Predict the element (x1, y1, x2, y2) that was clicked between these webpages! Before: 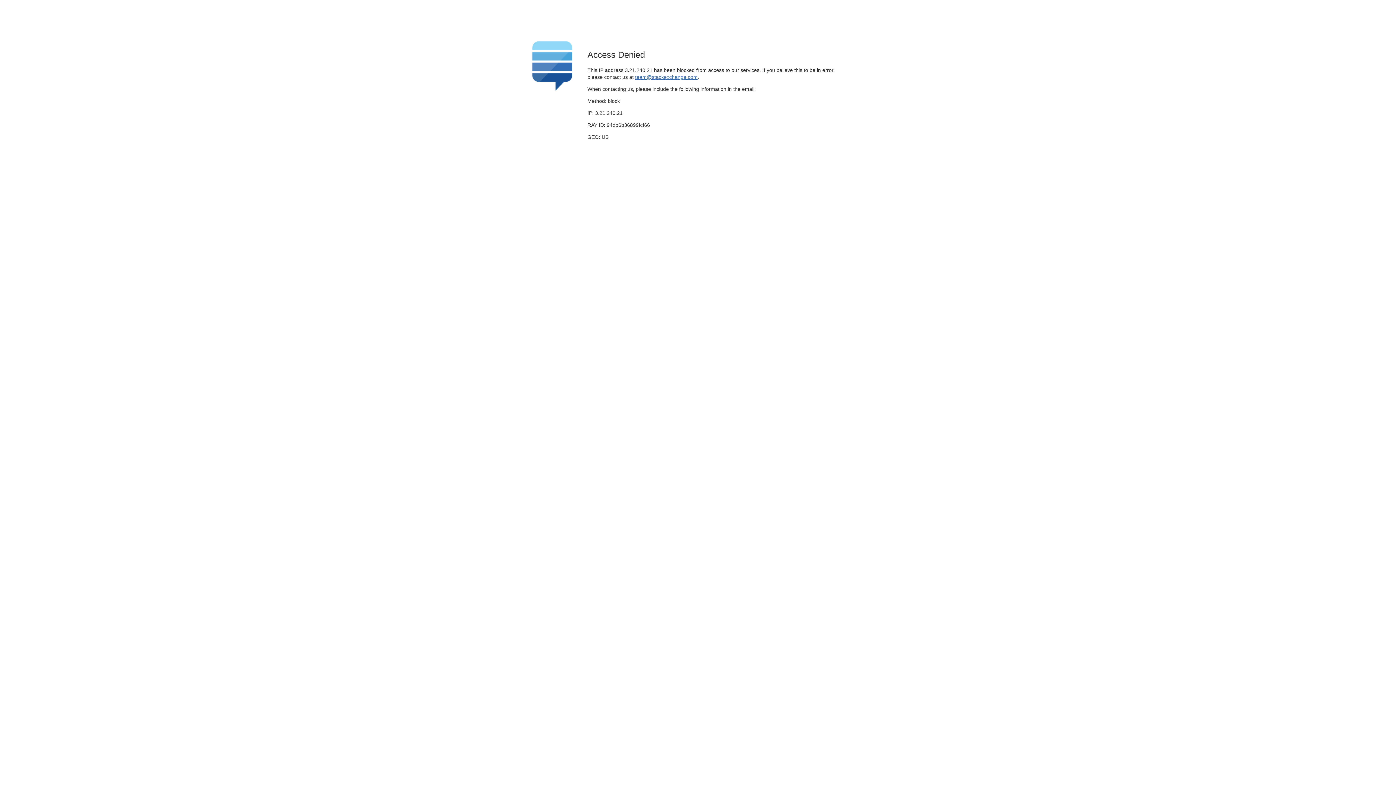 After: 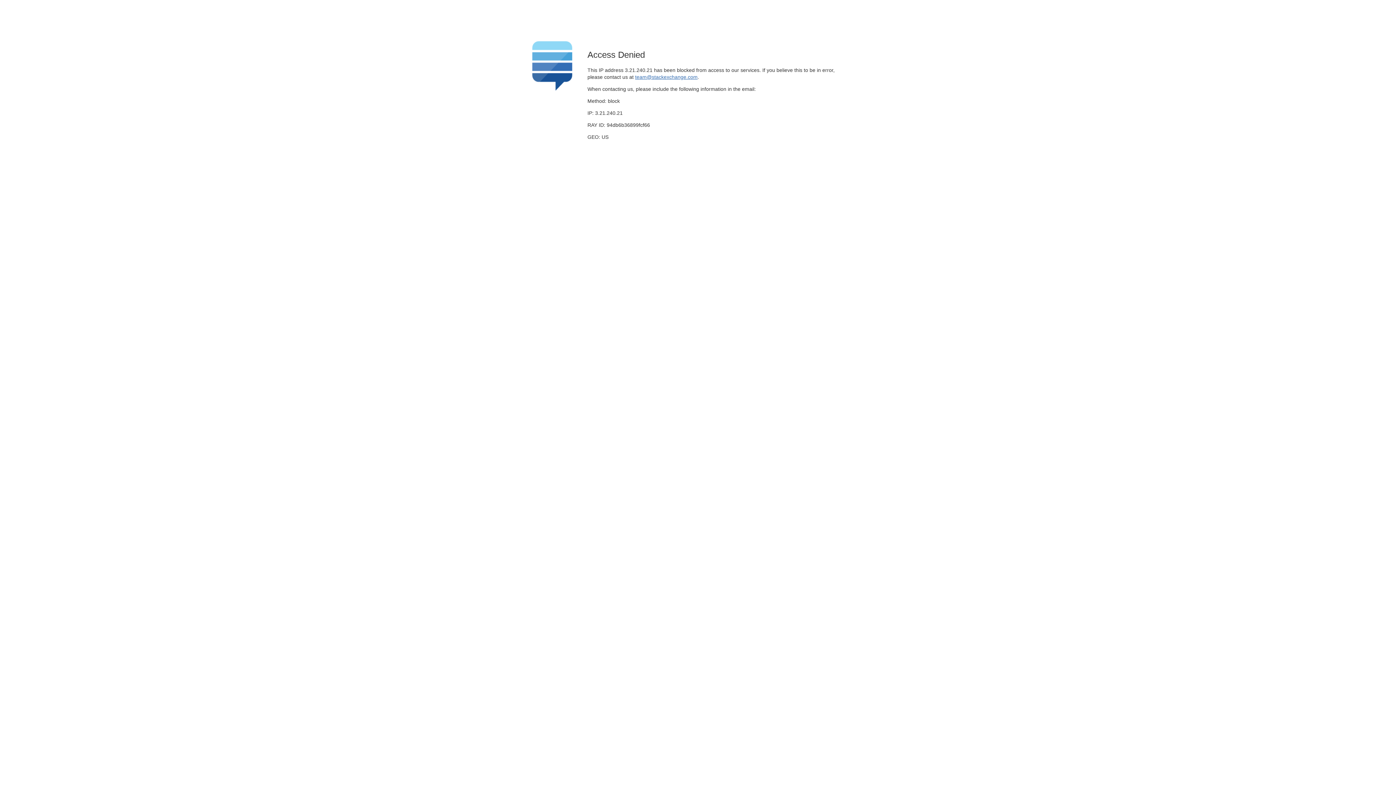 Action: bbox: (635, 74, 697, 79) label: team@stackexchange.com